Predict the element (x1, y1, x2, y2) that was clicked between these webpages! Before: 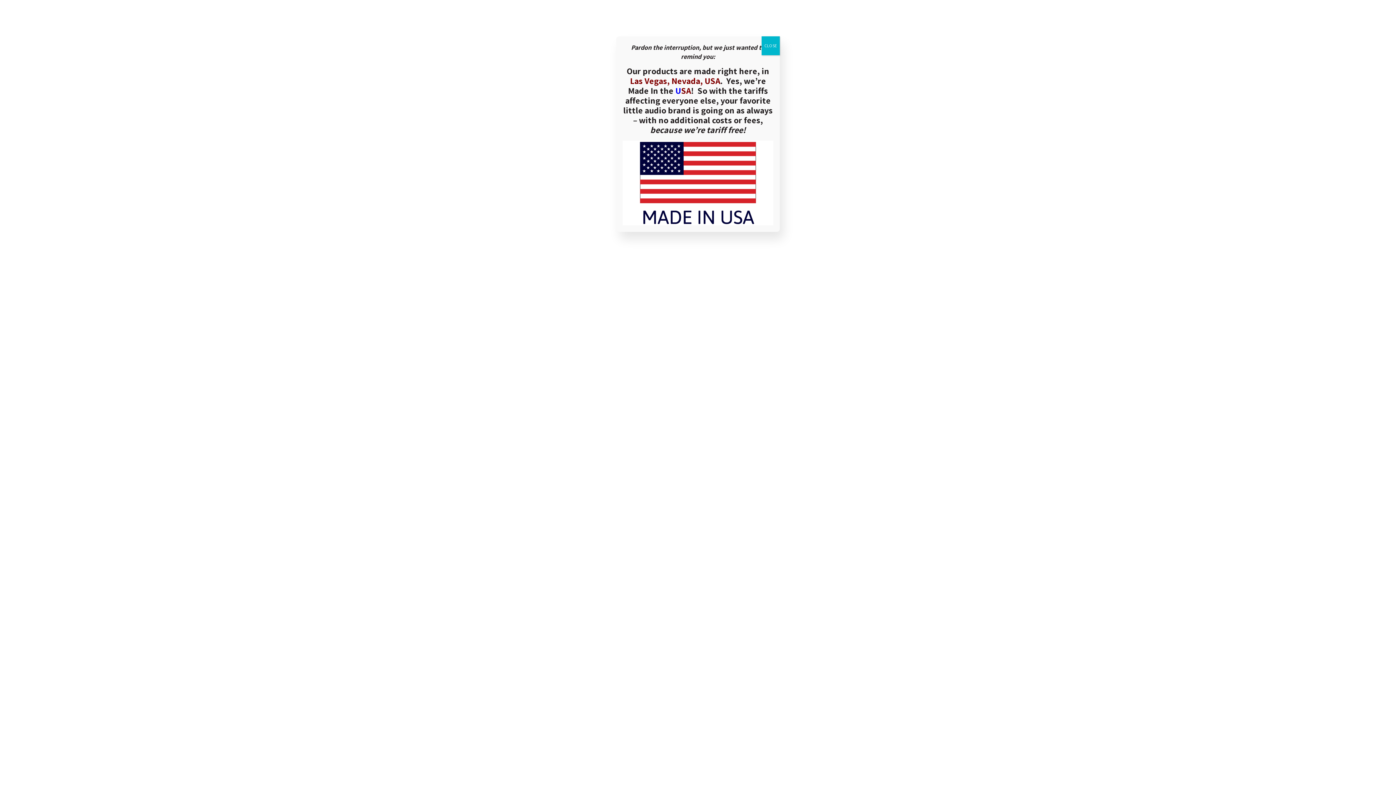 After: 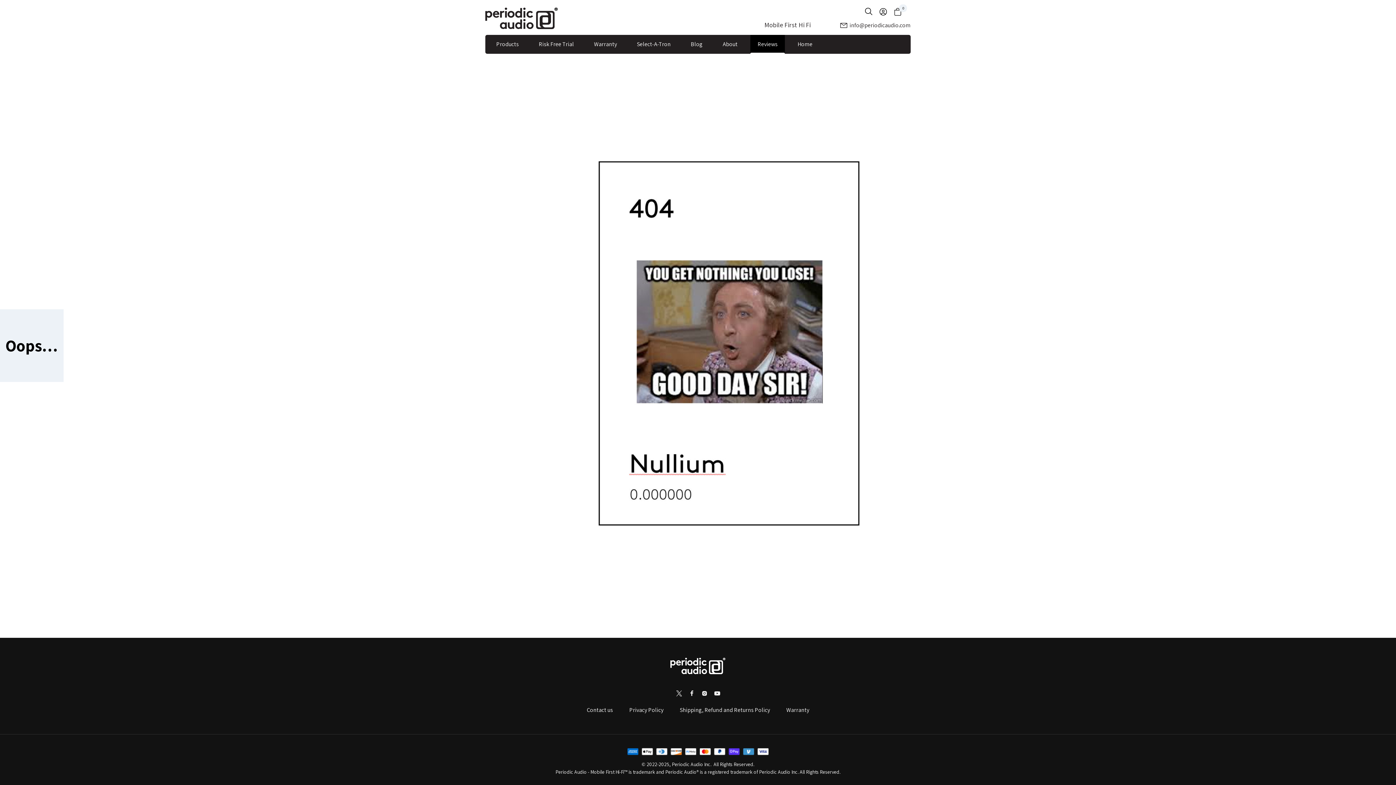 Action: bbox: (761, 36, 780, 55) label: Close